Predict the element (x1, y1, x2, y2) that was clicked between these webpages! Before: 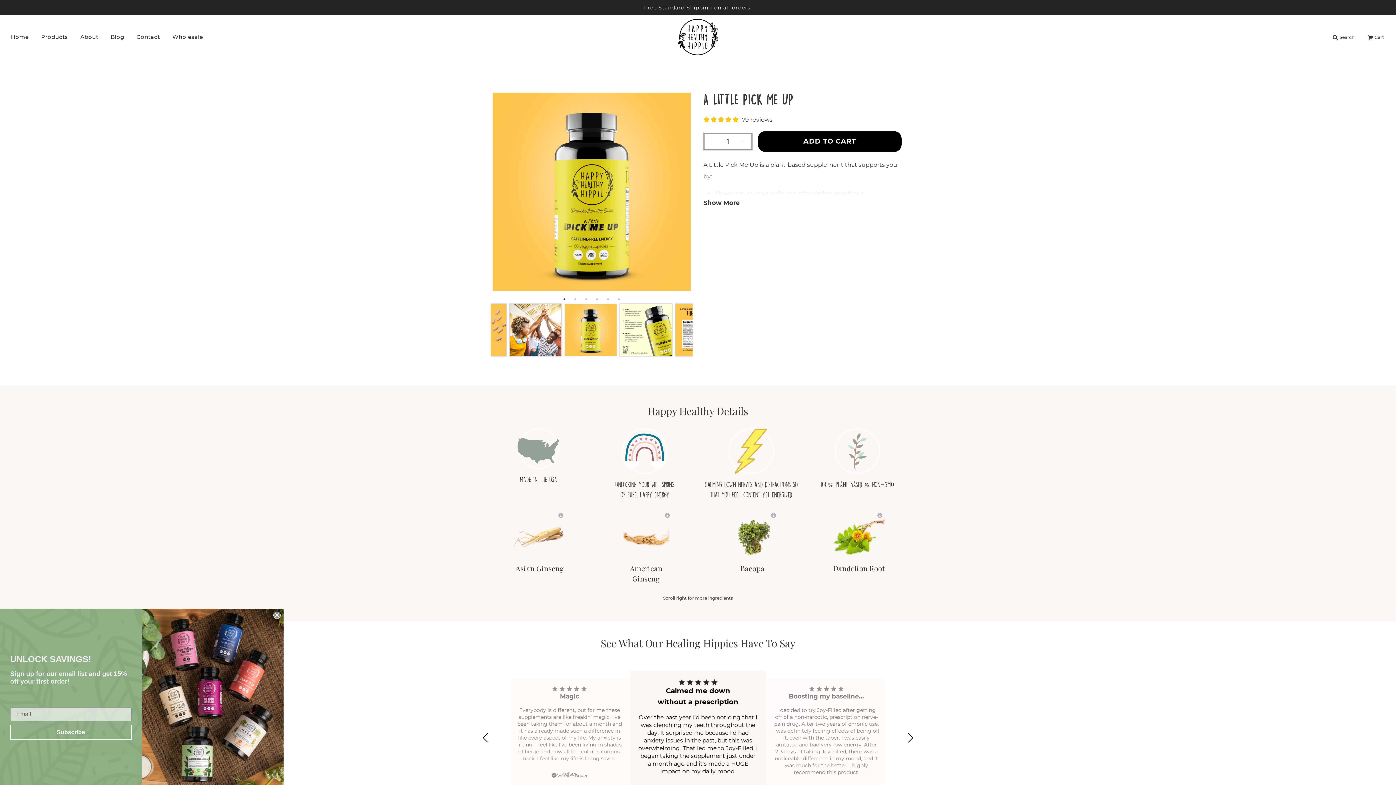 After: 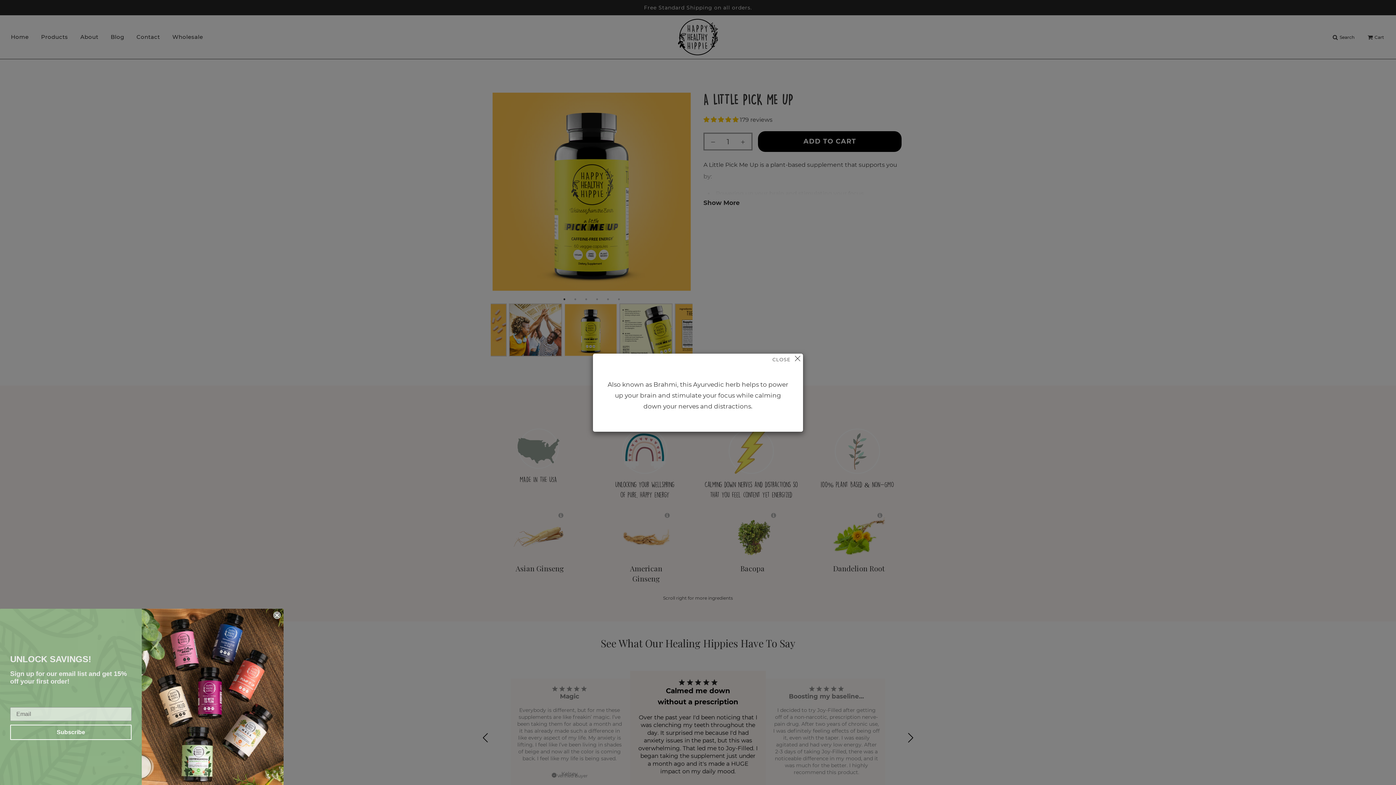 Action: label: Details bbox: (725, 508, 780, 563)